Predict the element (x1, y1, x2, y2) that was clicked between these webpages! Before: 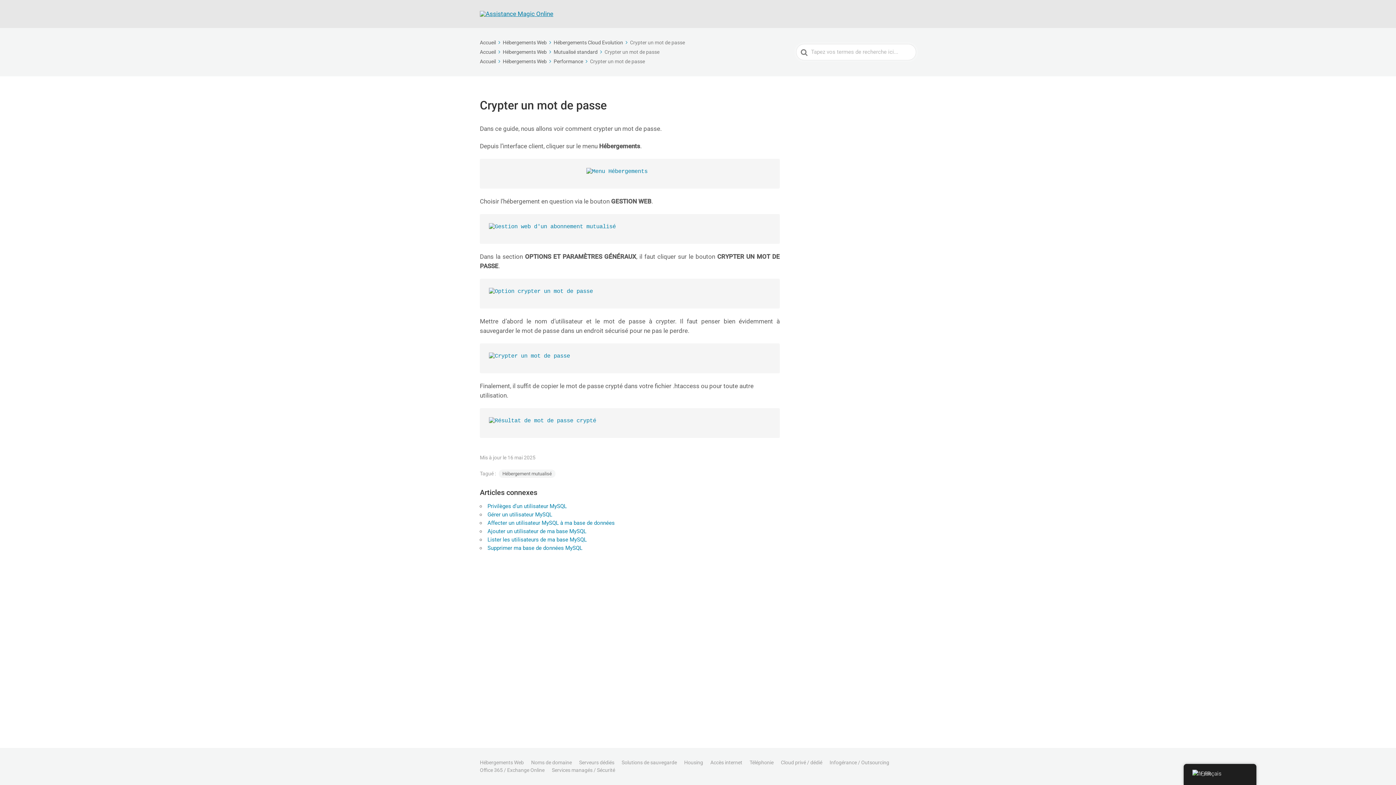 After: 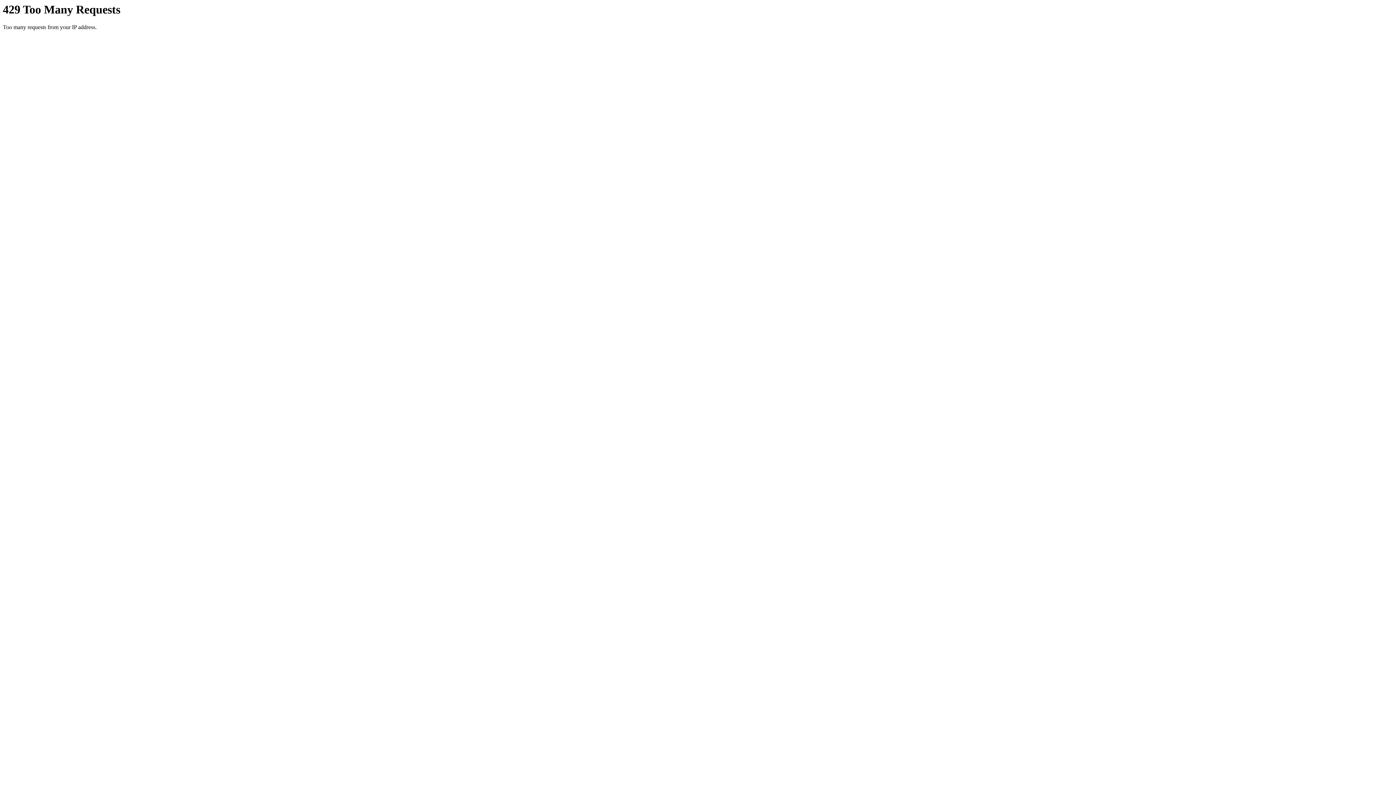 Action: label: Office 365 / Exchange Online bbox: (480, 767, 544, 773)